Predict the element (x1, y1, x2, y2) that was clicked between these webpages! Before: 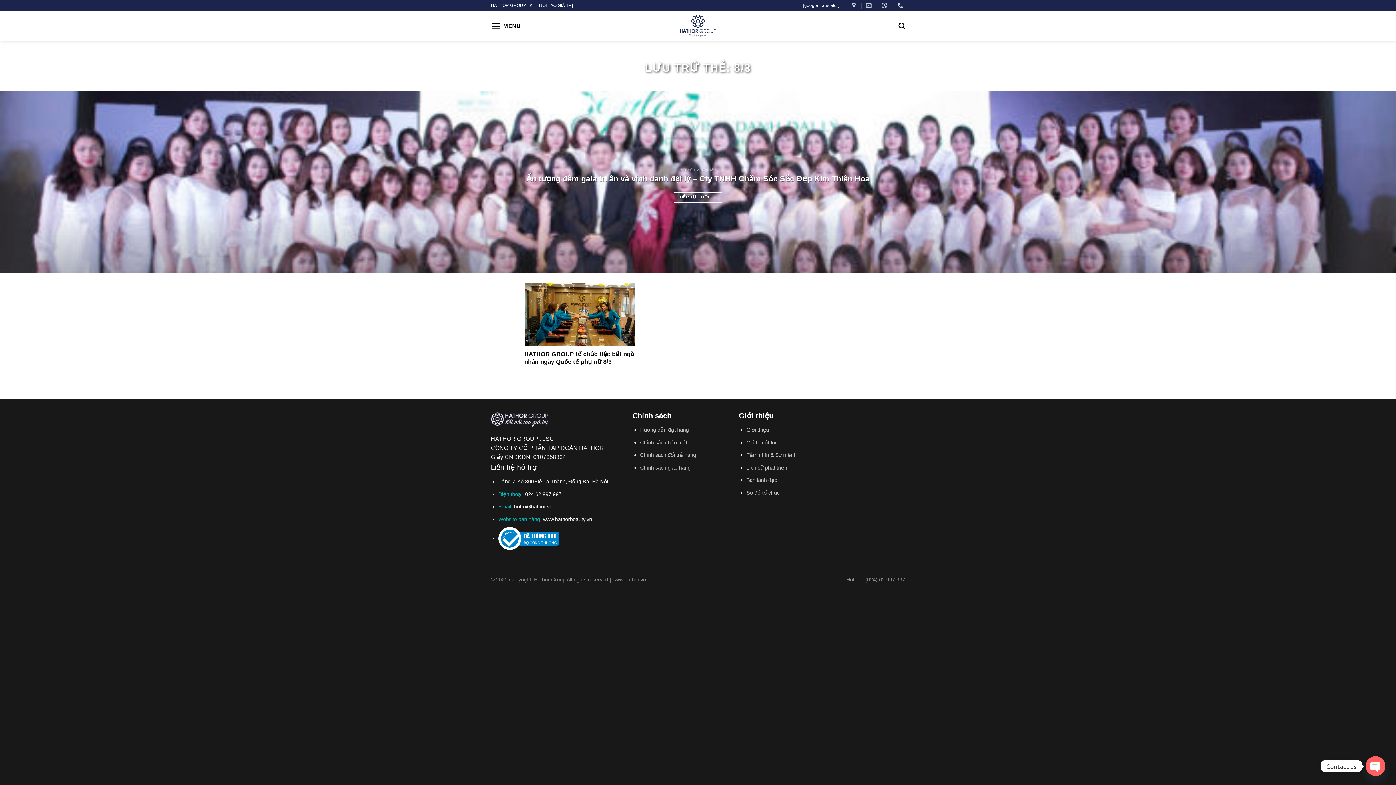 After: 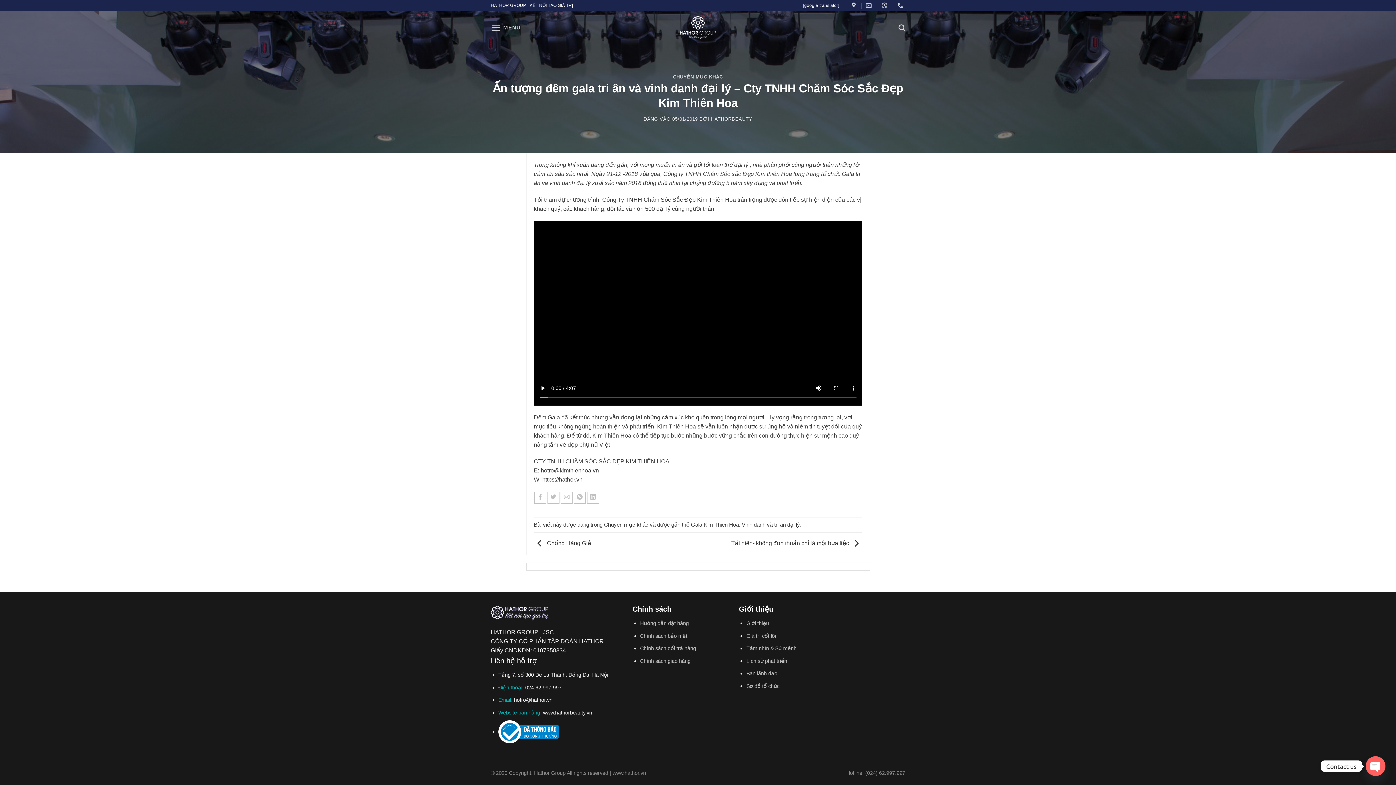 Action: label: Ấn tượng đêm gala tri ân và vinh danh đại lý – Cty TNHH Chăm Sóc Sắc Đẹp Kim Thiên Hoa bbox: (526, 173, 869, 183)